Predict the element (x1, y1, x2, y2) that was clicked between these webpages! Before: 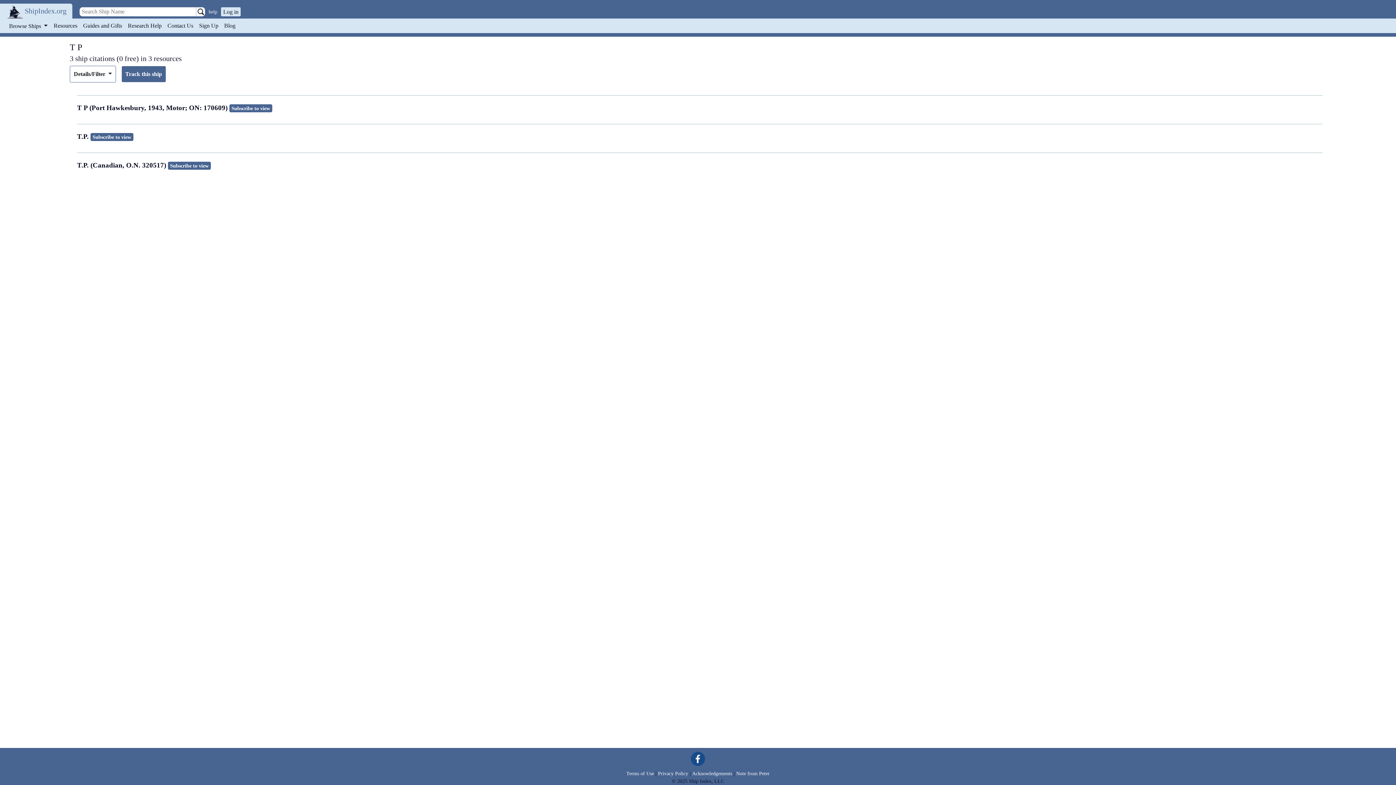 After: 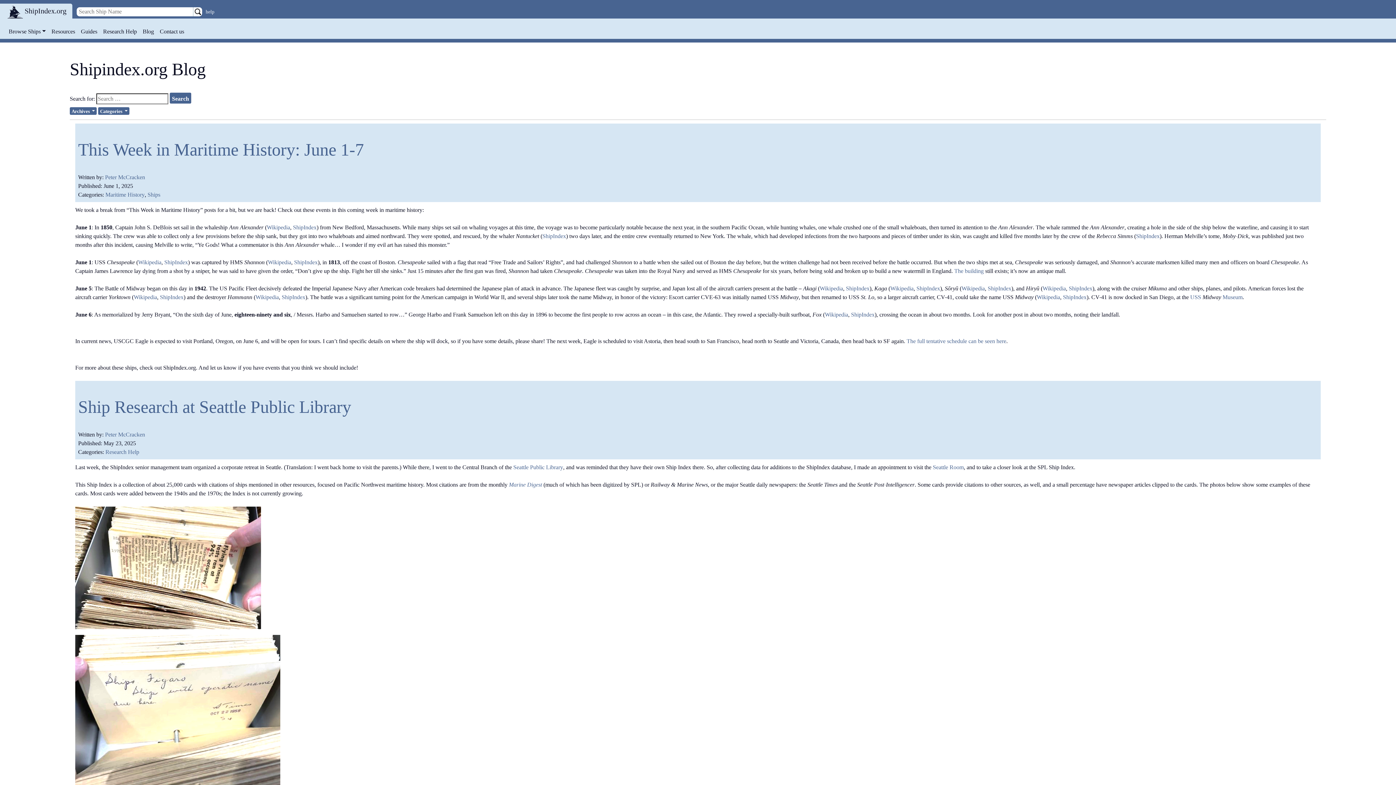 Action: label: Blog bbox: (221, 18, 238, 33)